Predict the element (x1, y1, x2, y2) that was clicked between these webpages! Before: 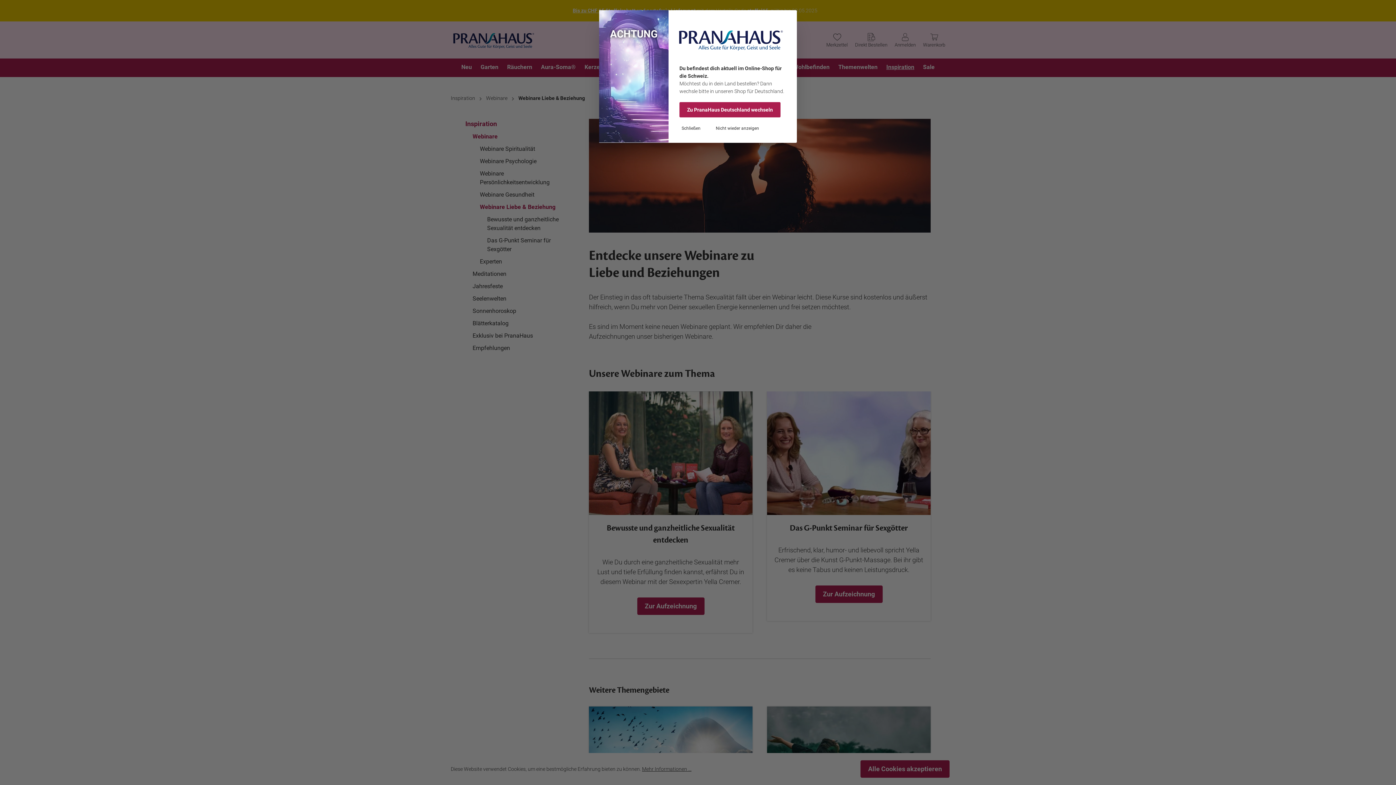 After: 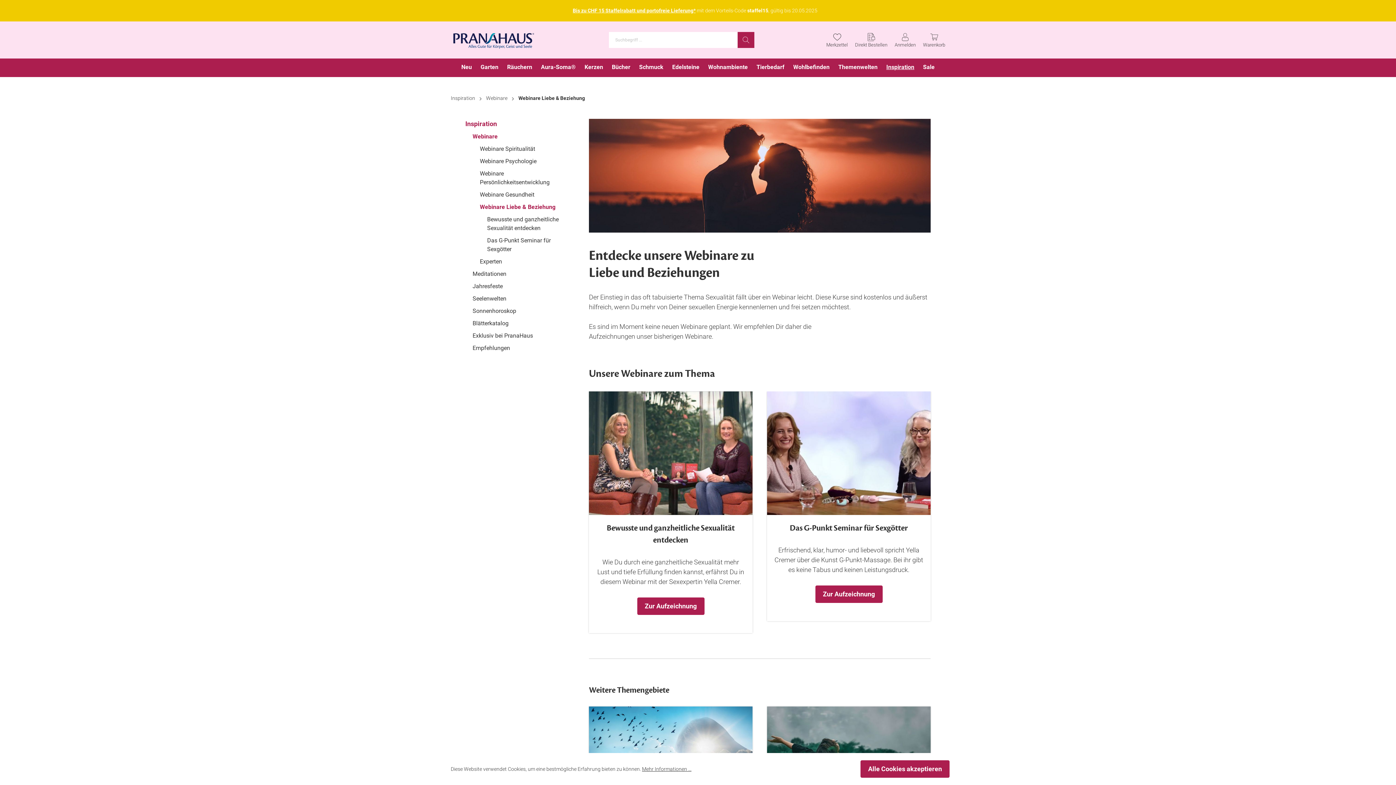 Action: label: Schließen bbox: (679, 124, 702, 131)